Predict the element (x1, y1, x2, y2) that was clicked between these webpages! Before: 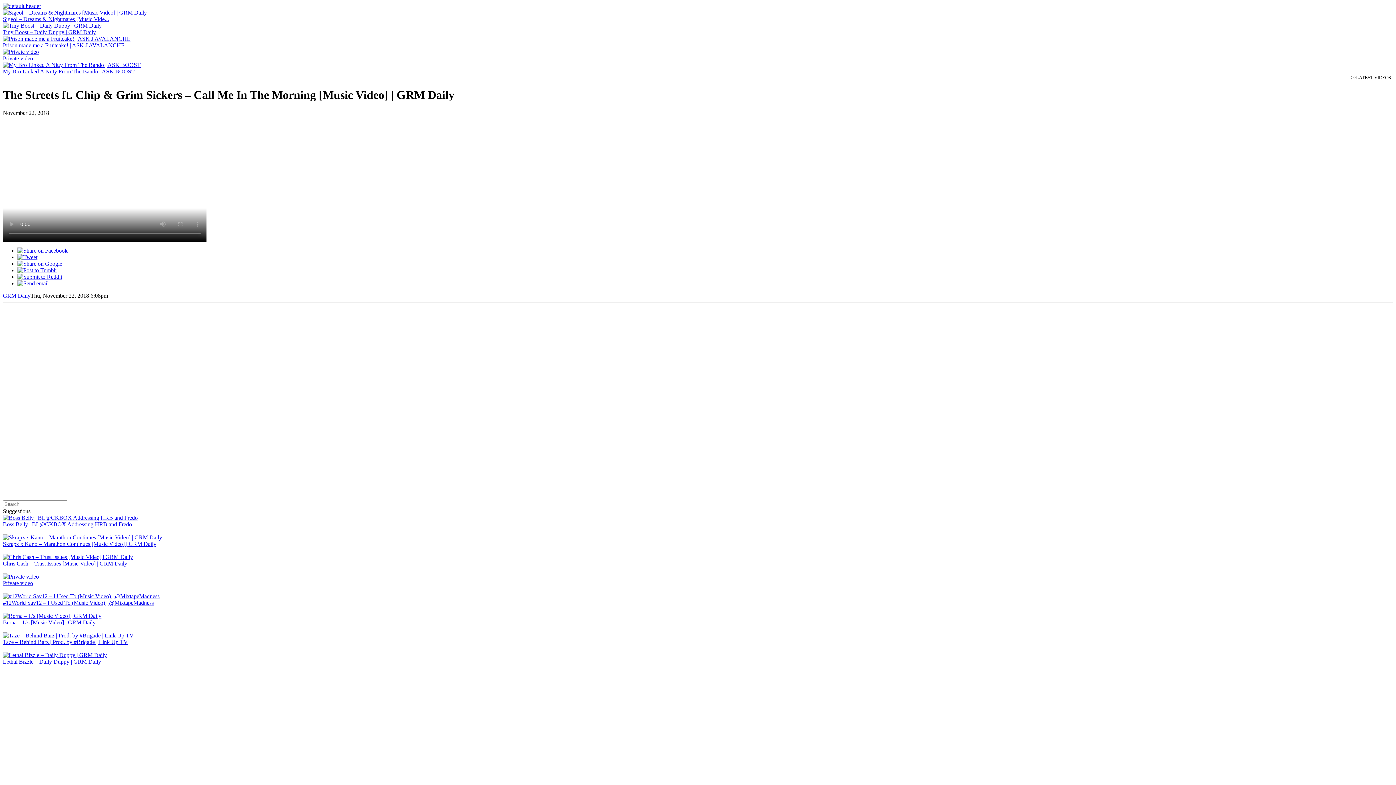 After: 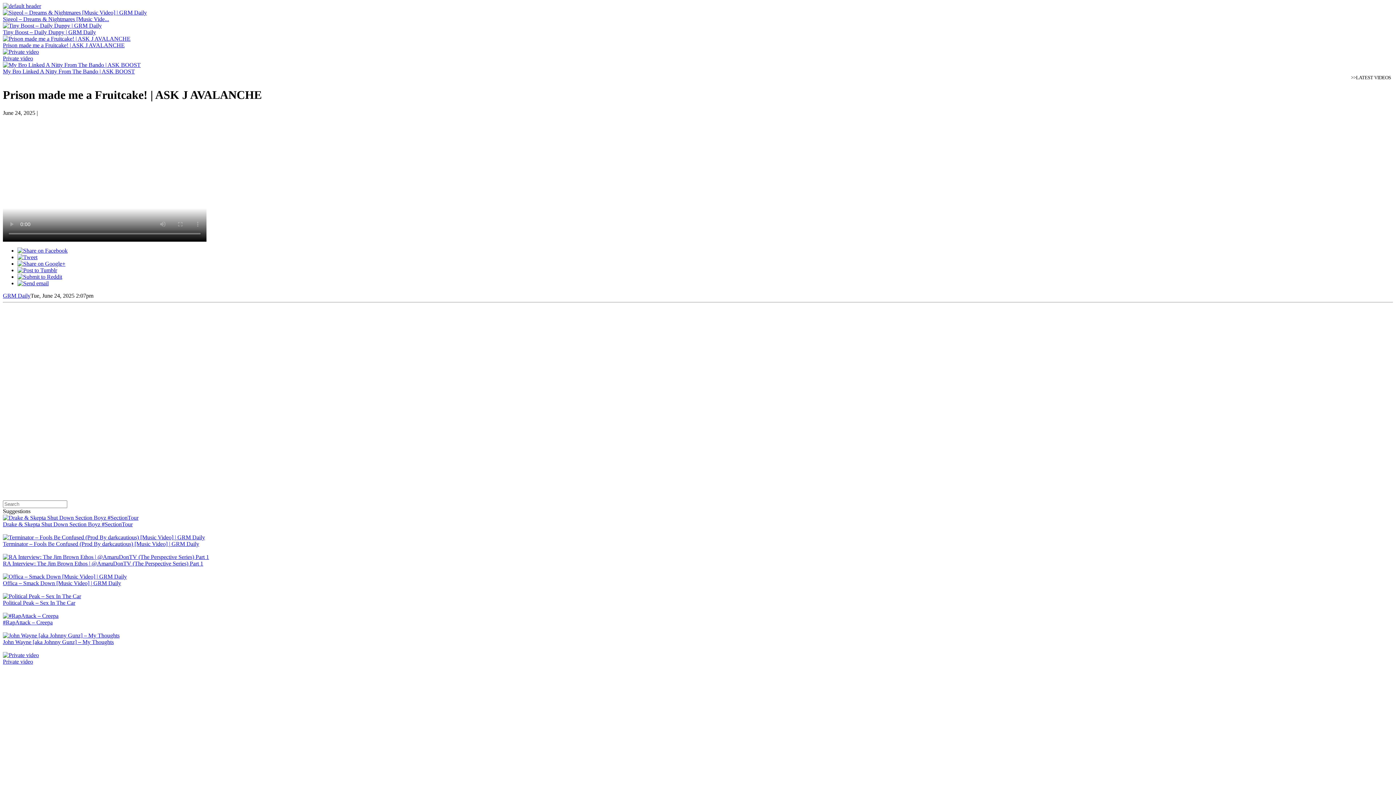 Action: bbox: (2, 42, 124, 48) label: Prison made me a Fruitcake! | ASK J AVALANCHE